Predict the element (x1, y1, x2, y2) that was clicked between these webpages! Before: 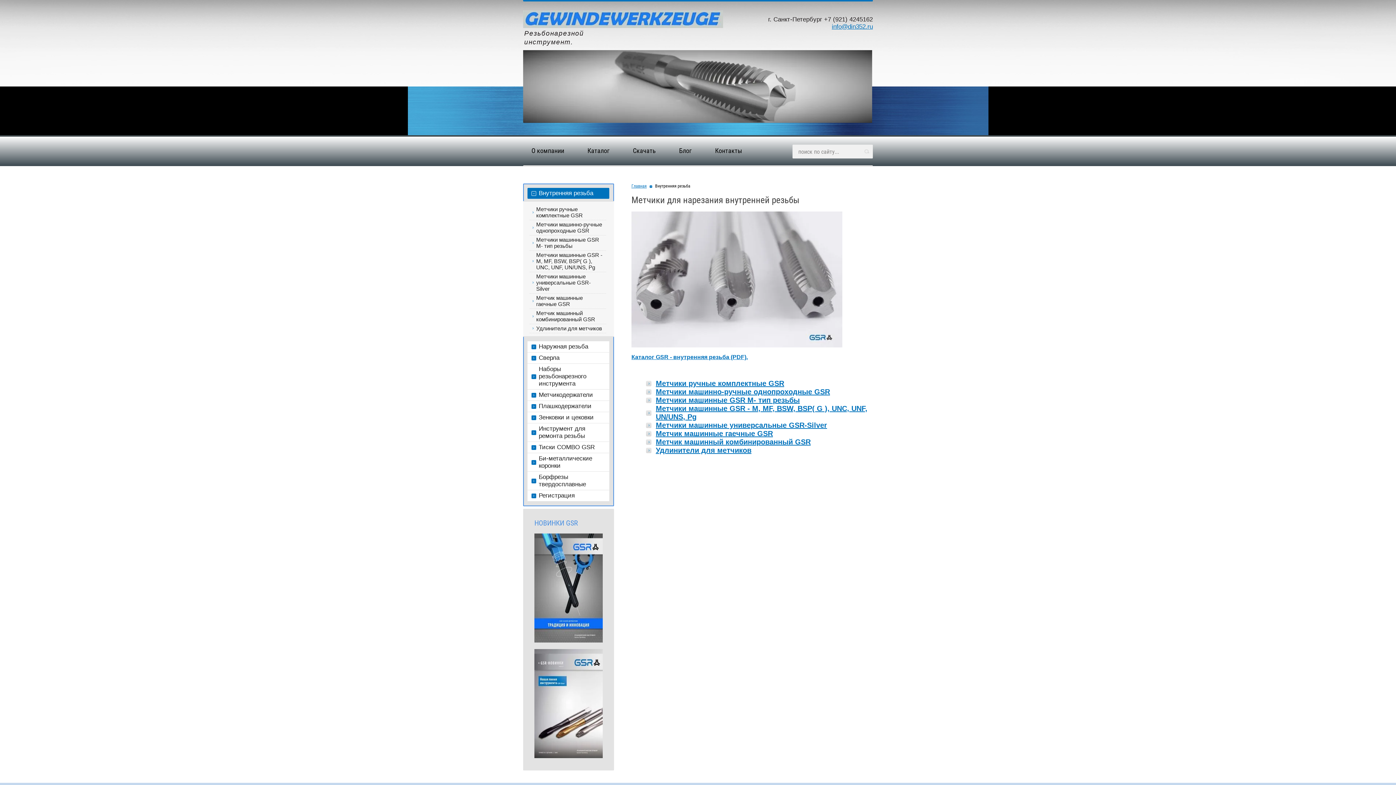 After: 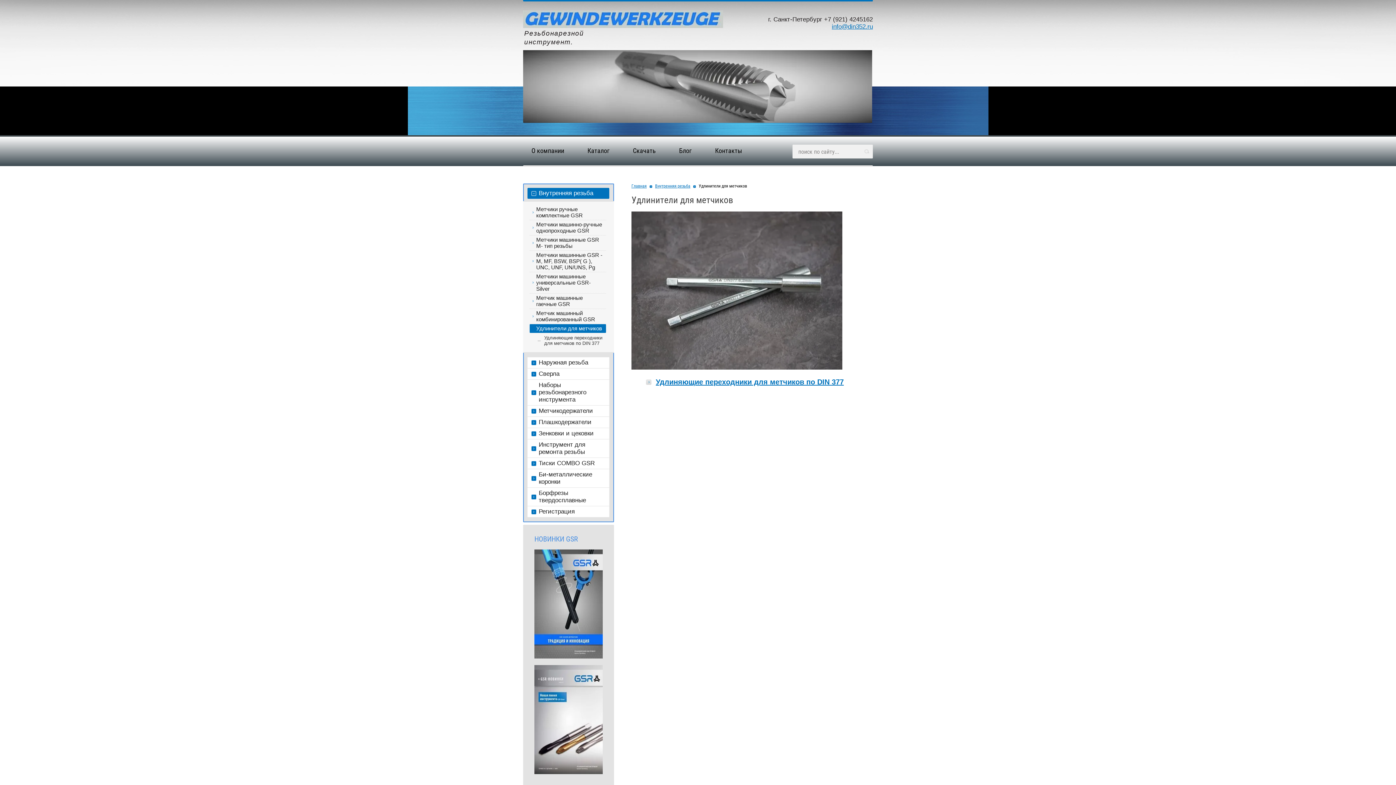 Action: label: Удлинители для метчиков bbox: (529, 325, 606, 331)